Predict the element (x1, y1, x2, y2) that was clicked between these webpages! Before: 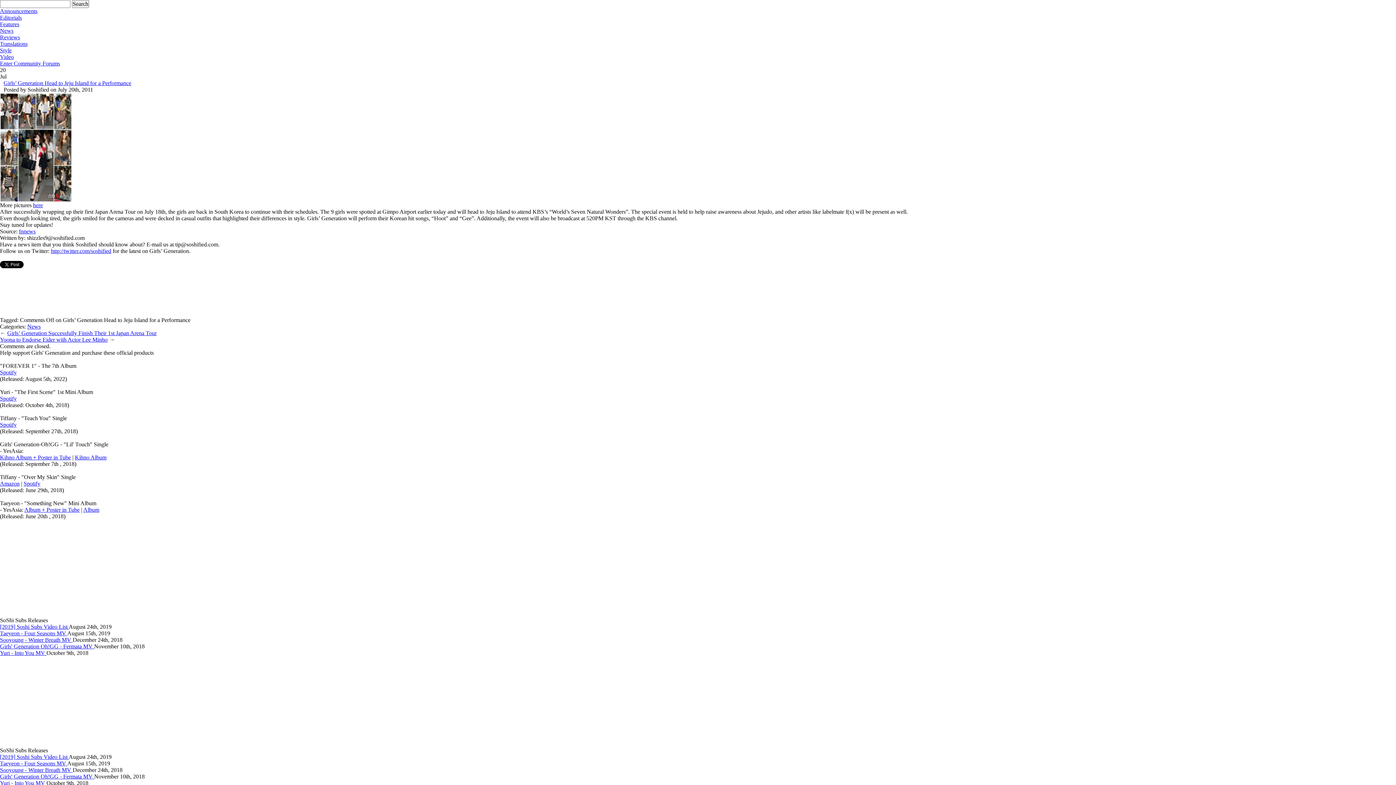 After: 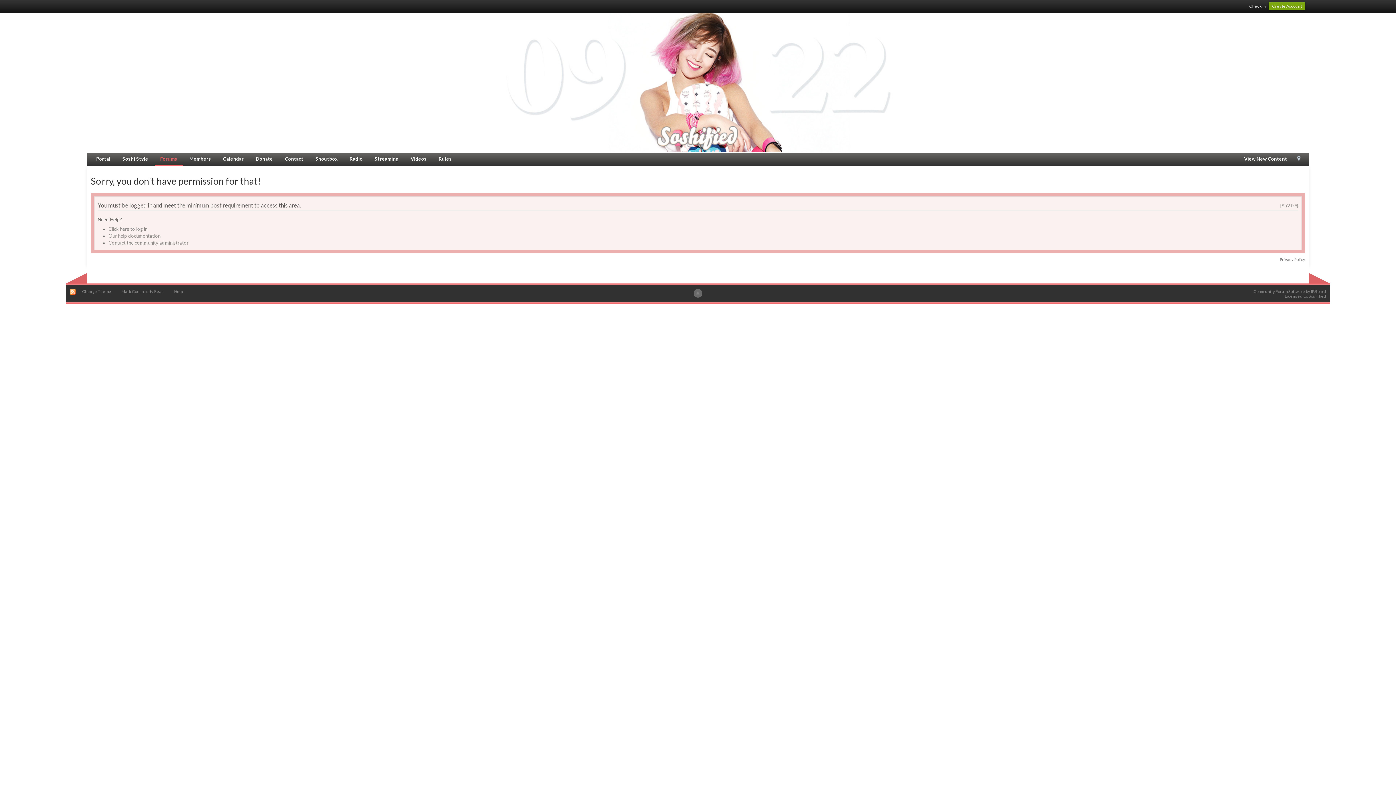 Action: bbox: (0, 760, 67, 766) label: Taeyeon - Four Seasons MV 